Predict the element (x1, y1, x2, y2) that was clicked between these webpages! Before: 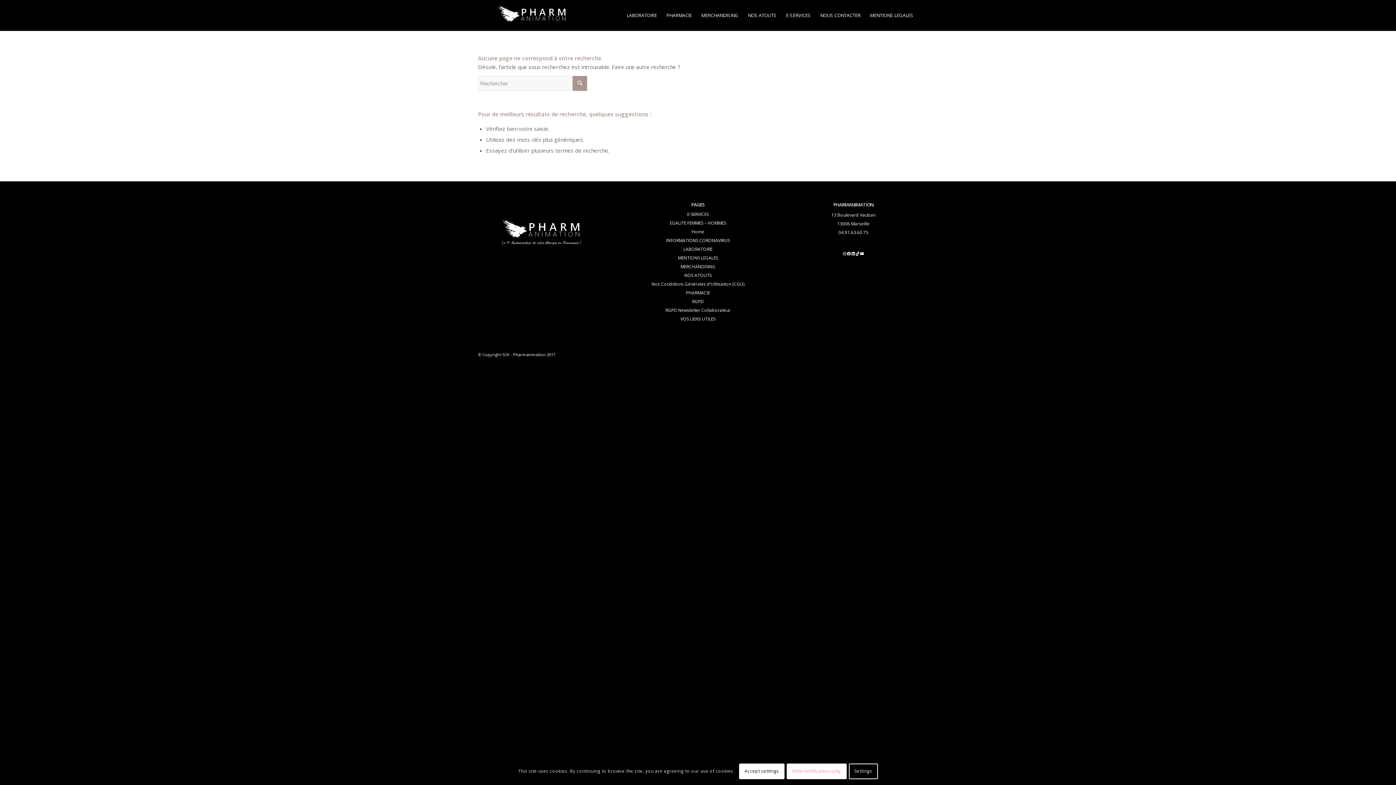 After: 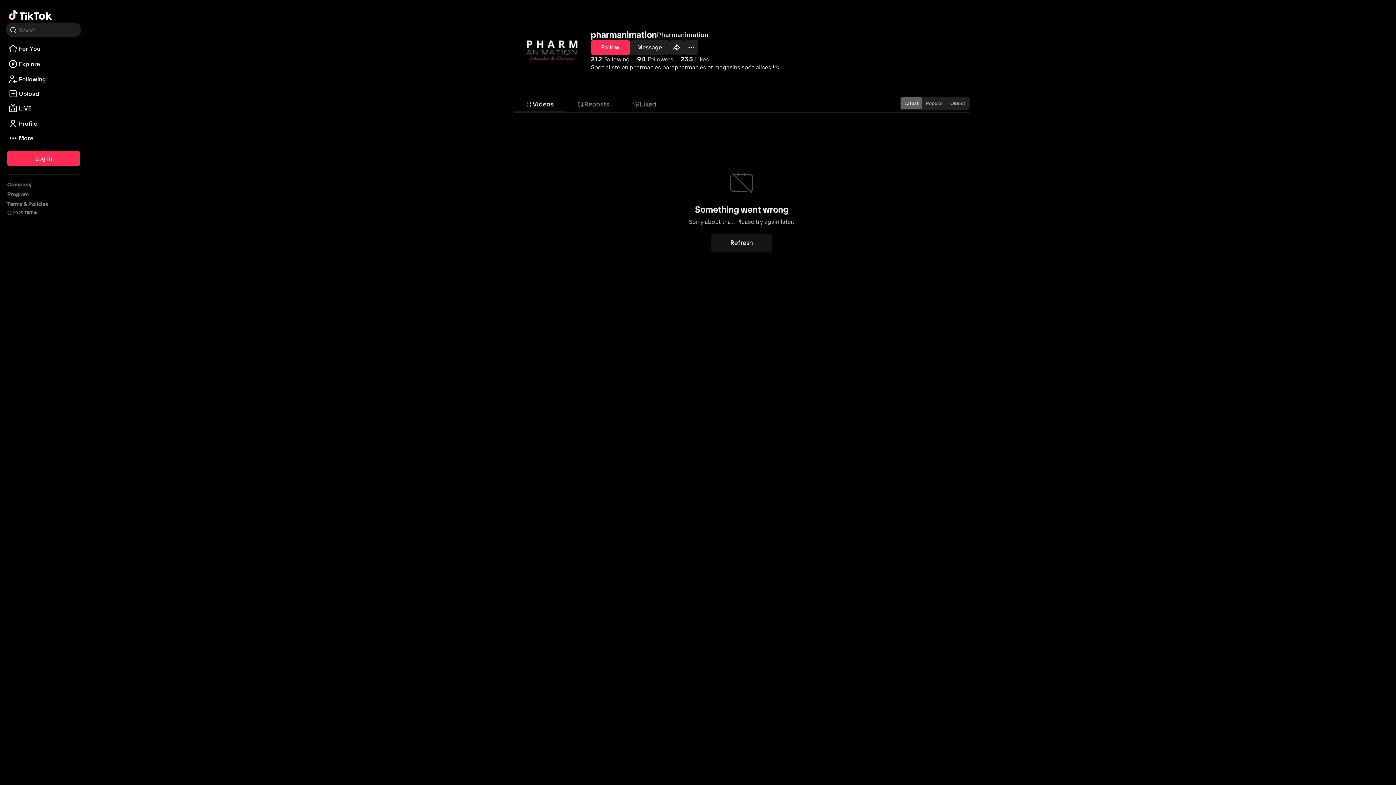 Action: bbox: (855, 251, 860, 256) label: TikTok